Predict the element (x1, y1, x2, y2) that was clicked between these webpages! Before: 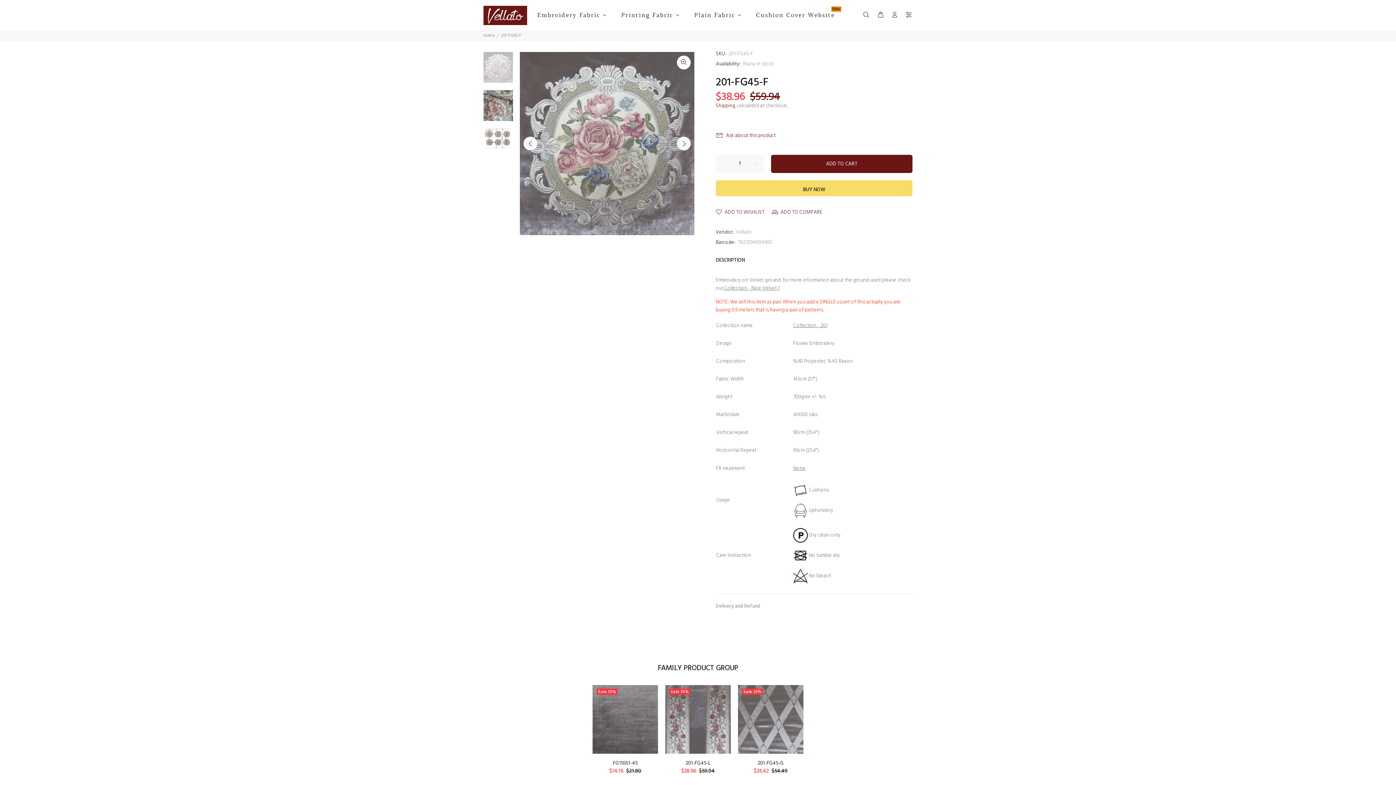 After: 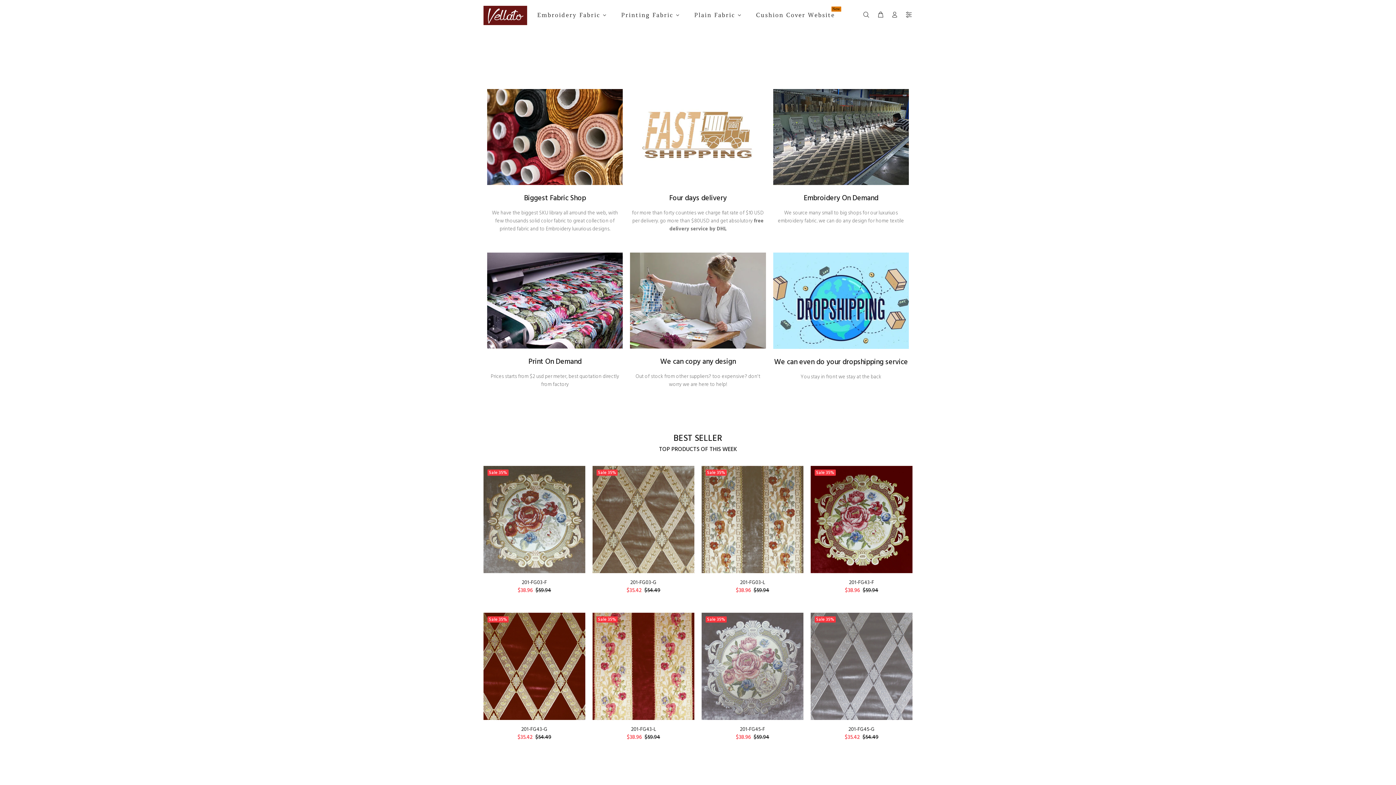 Action: bbox: (483, 4, 527, 23)